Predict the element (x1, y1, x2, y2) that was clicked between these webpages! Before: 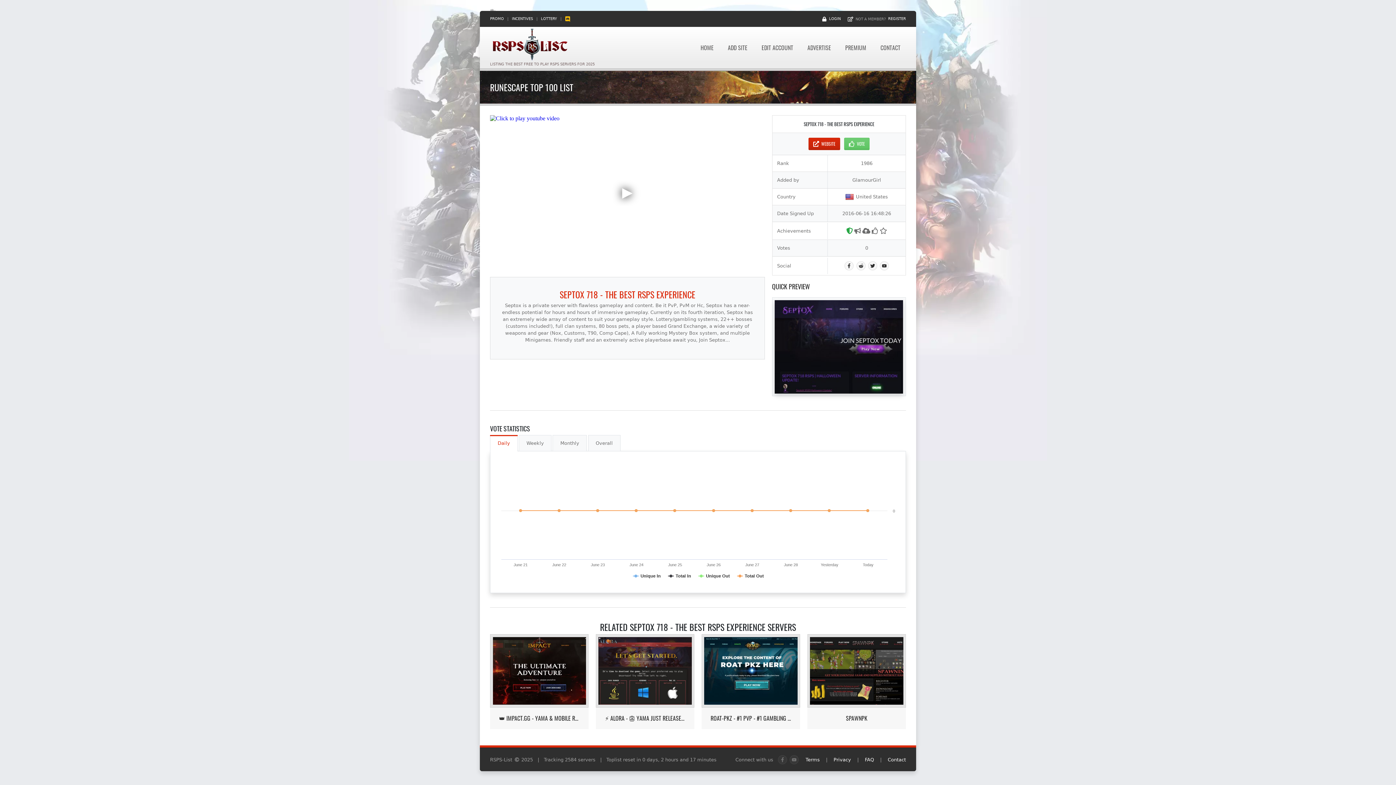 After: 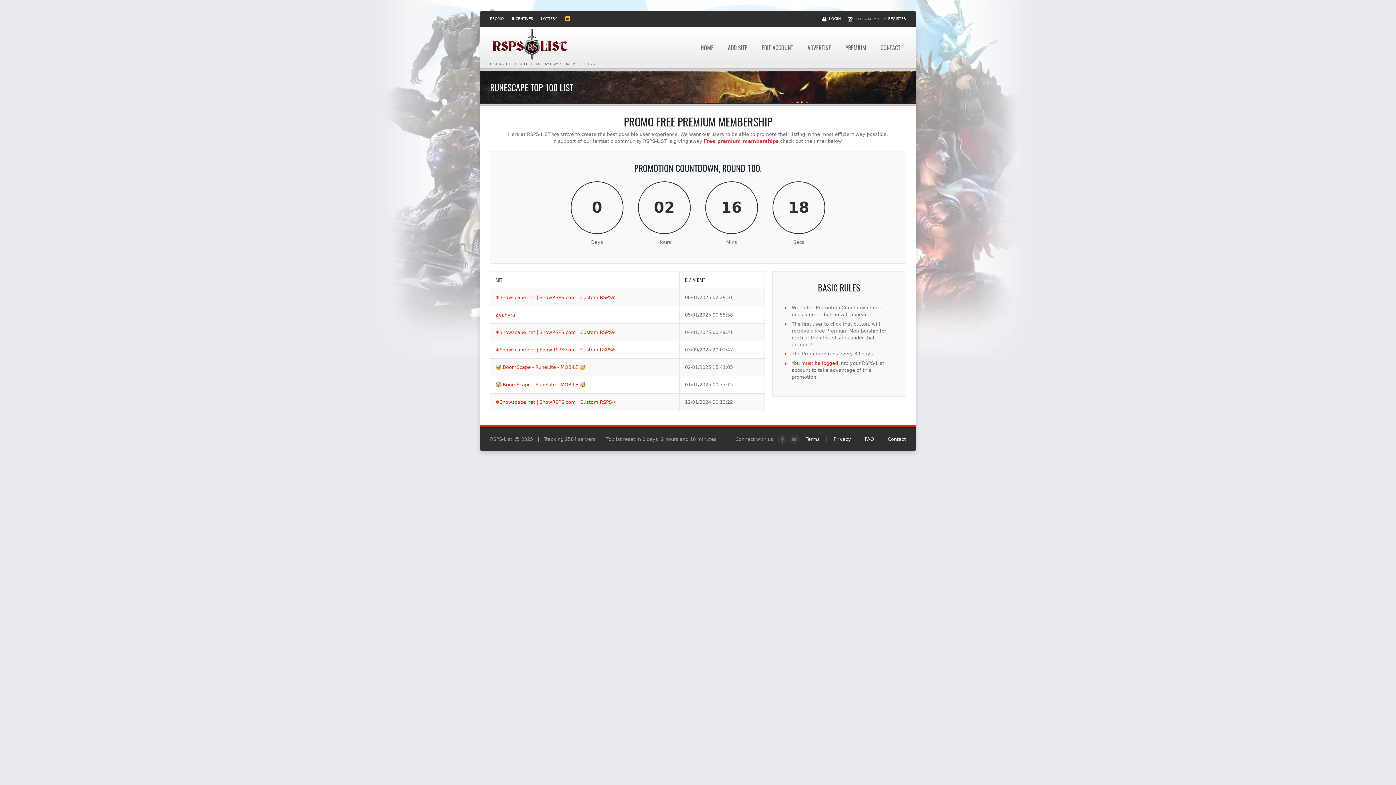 Action: label: PROMO bbox: (490, 16, 504, 21)